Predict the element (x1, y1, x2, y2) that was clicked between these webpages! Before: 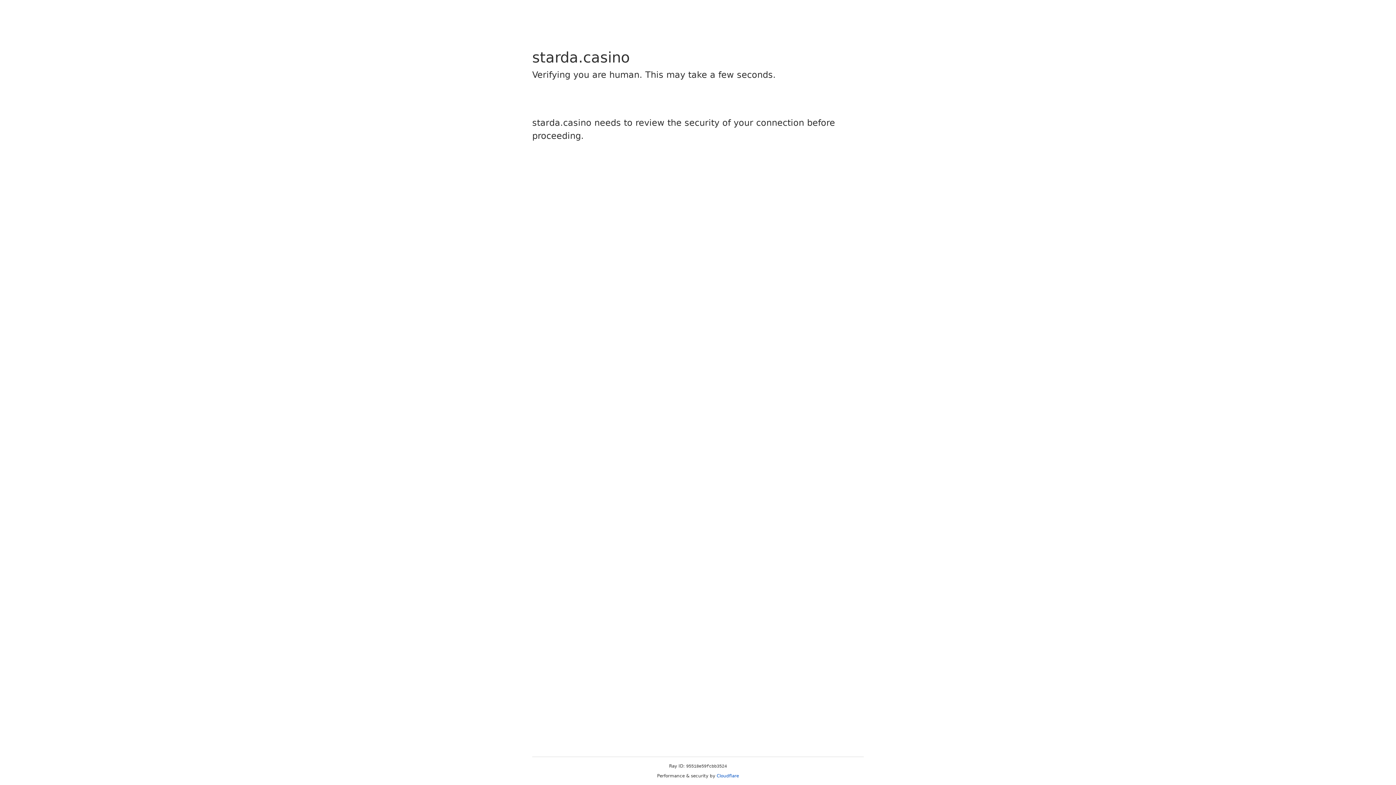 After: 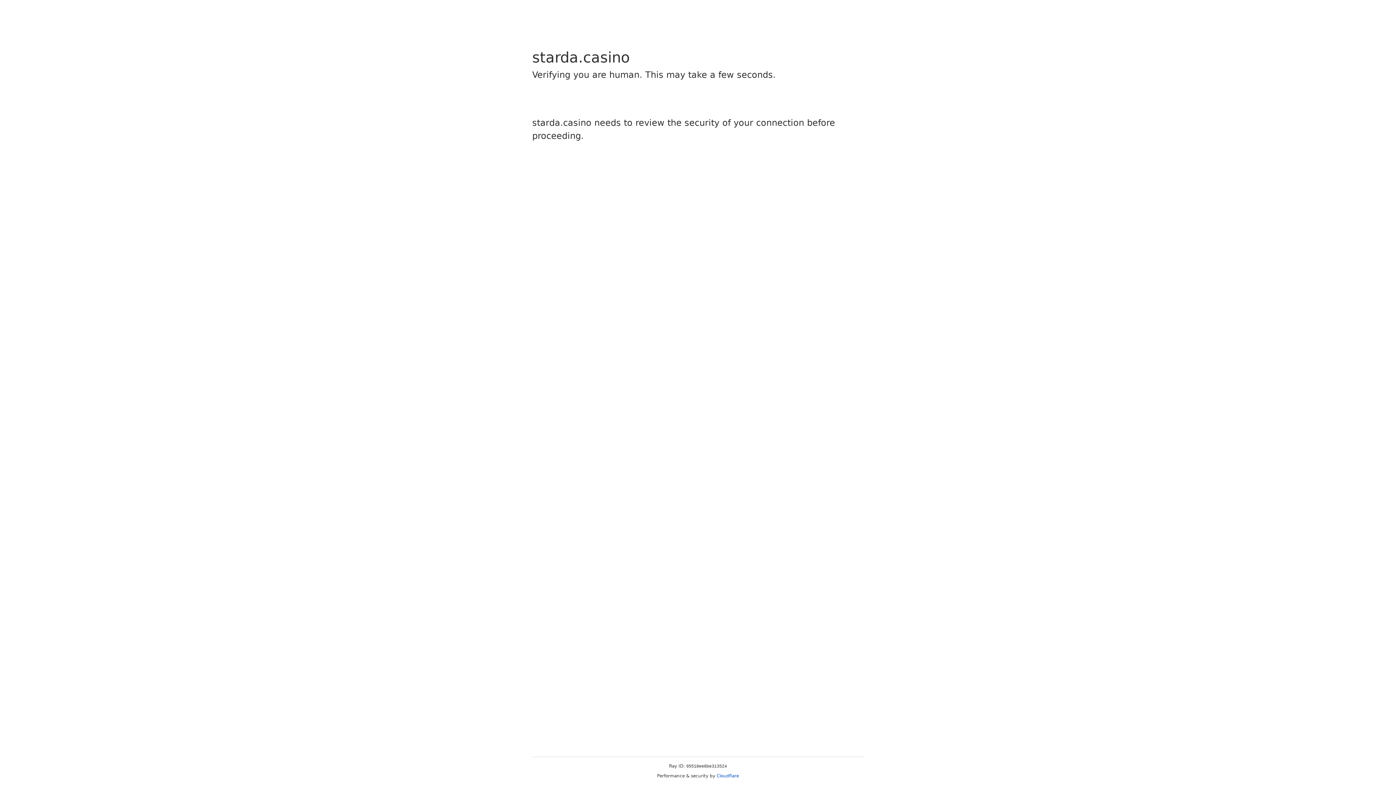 Action: bbox: (716, 773, 739, 778) label: Cloudflare